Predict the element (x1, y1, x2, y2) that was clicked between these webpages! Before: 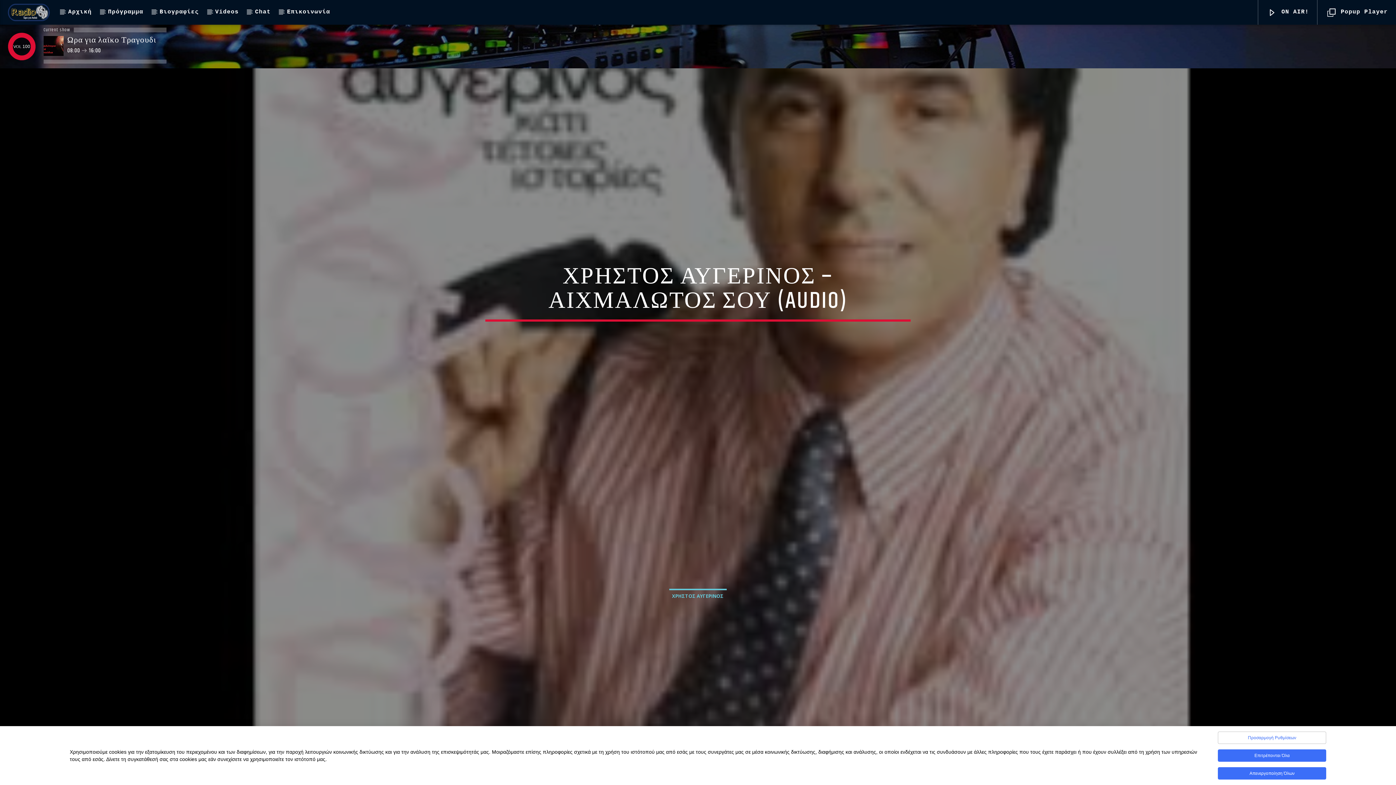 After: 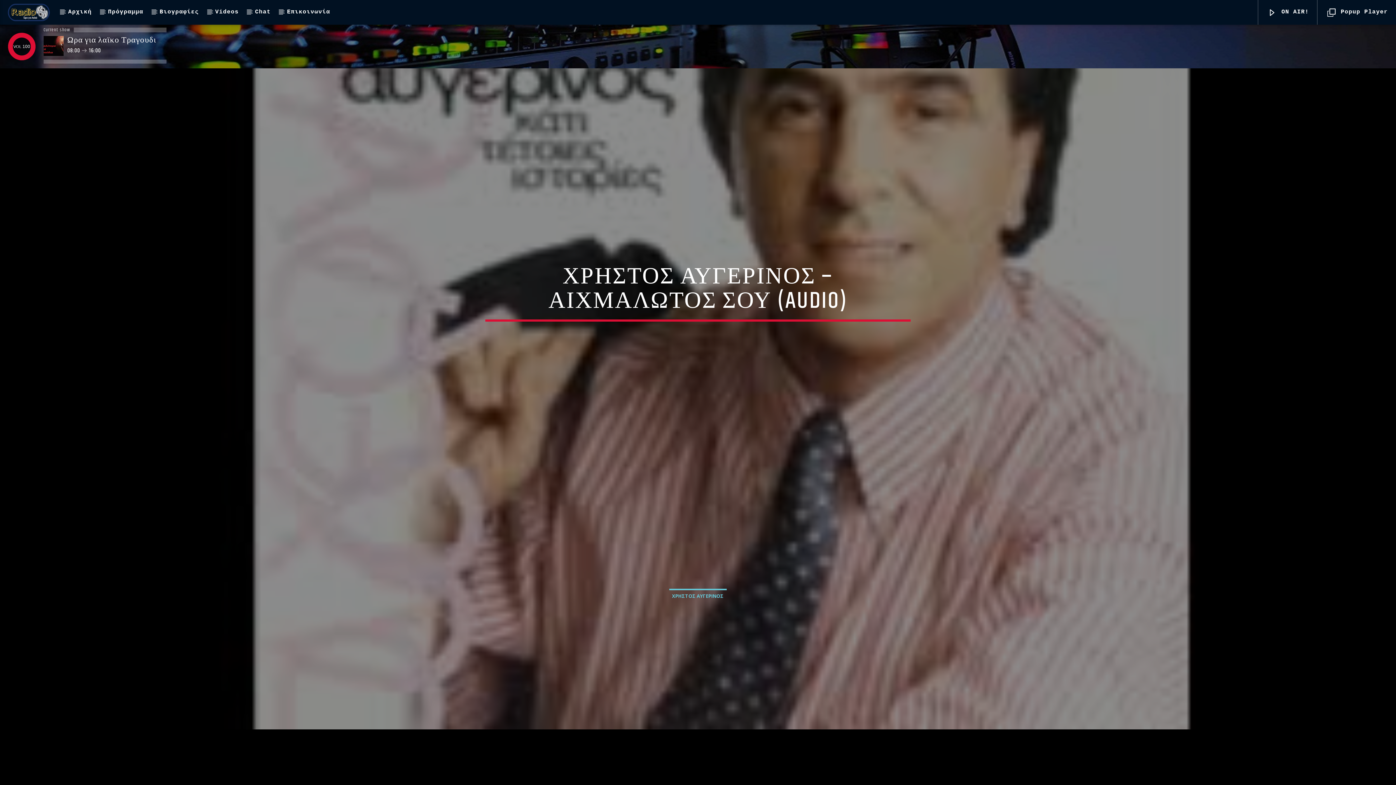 Action: label: Επιτρέπονται Όλα bbox: (1218, 749, 1326, 762)